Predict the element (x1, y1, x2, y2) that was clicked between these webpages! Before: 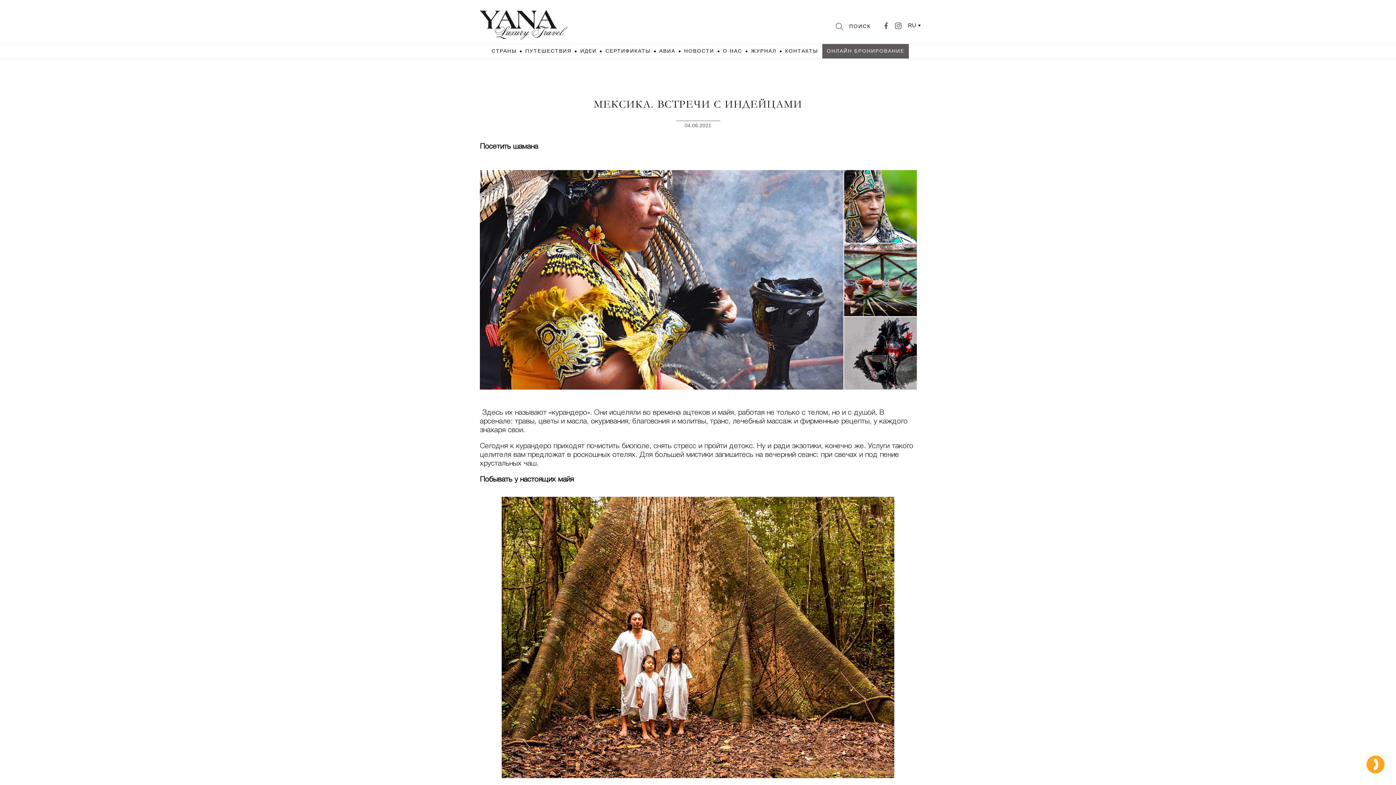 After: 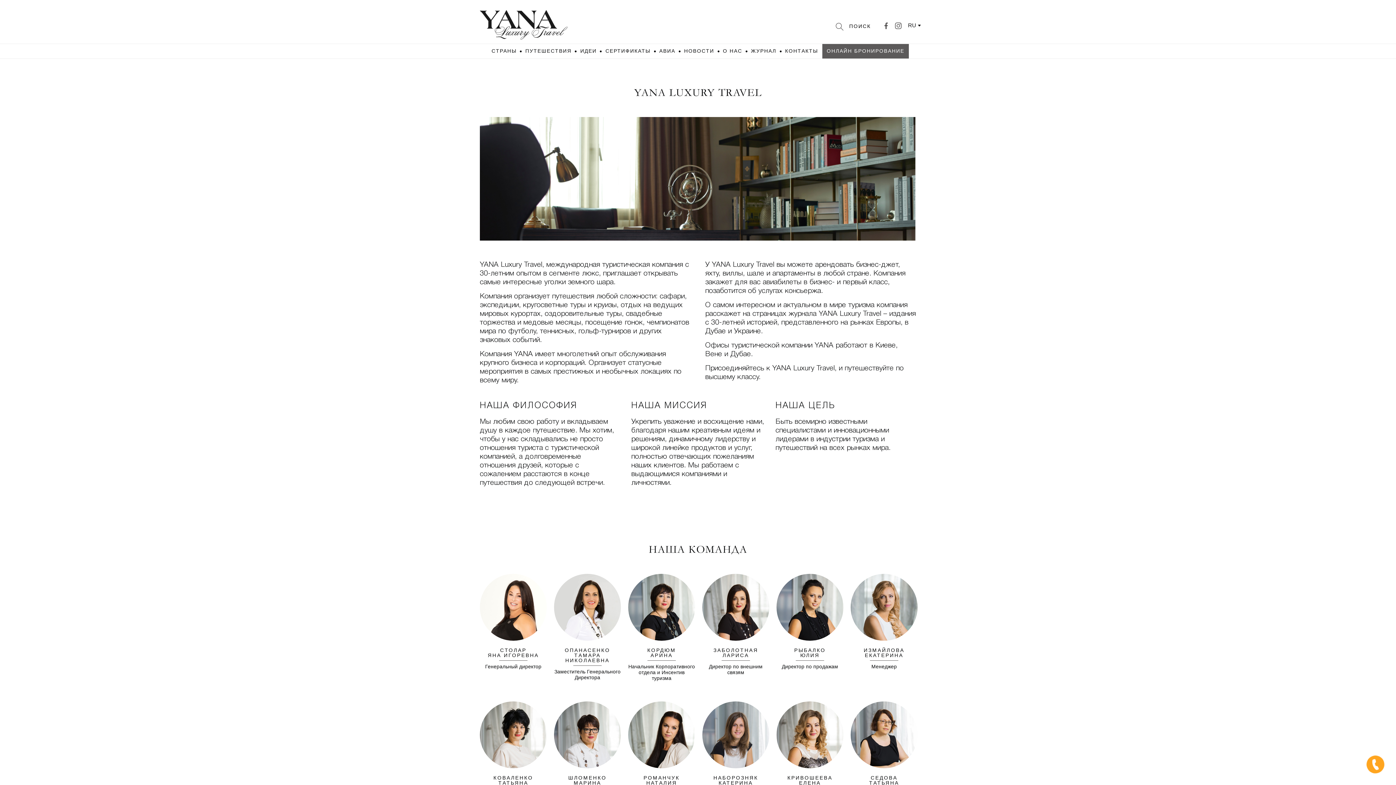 Action: bbox: (718, 44, 746, 57) label: О НАС